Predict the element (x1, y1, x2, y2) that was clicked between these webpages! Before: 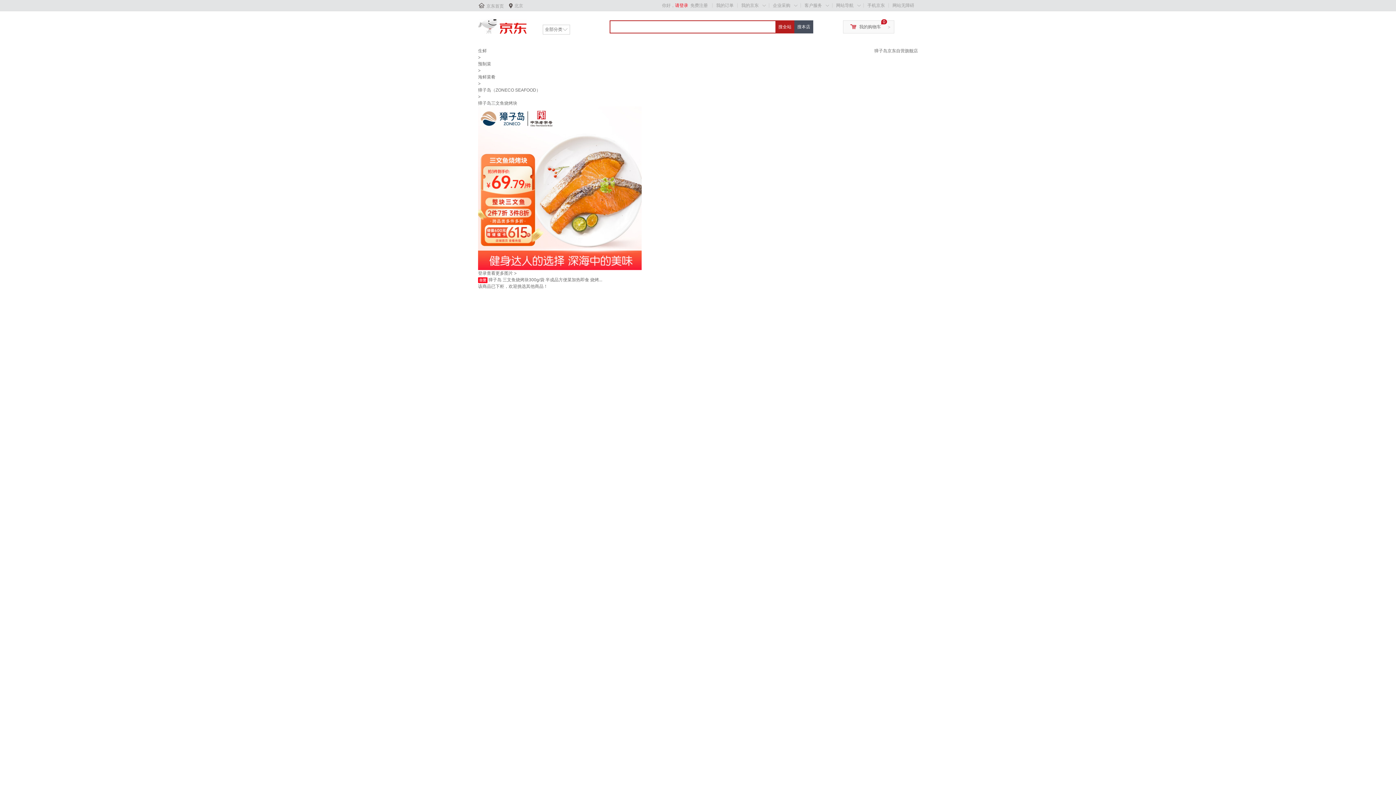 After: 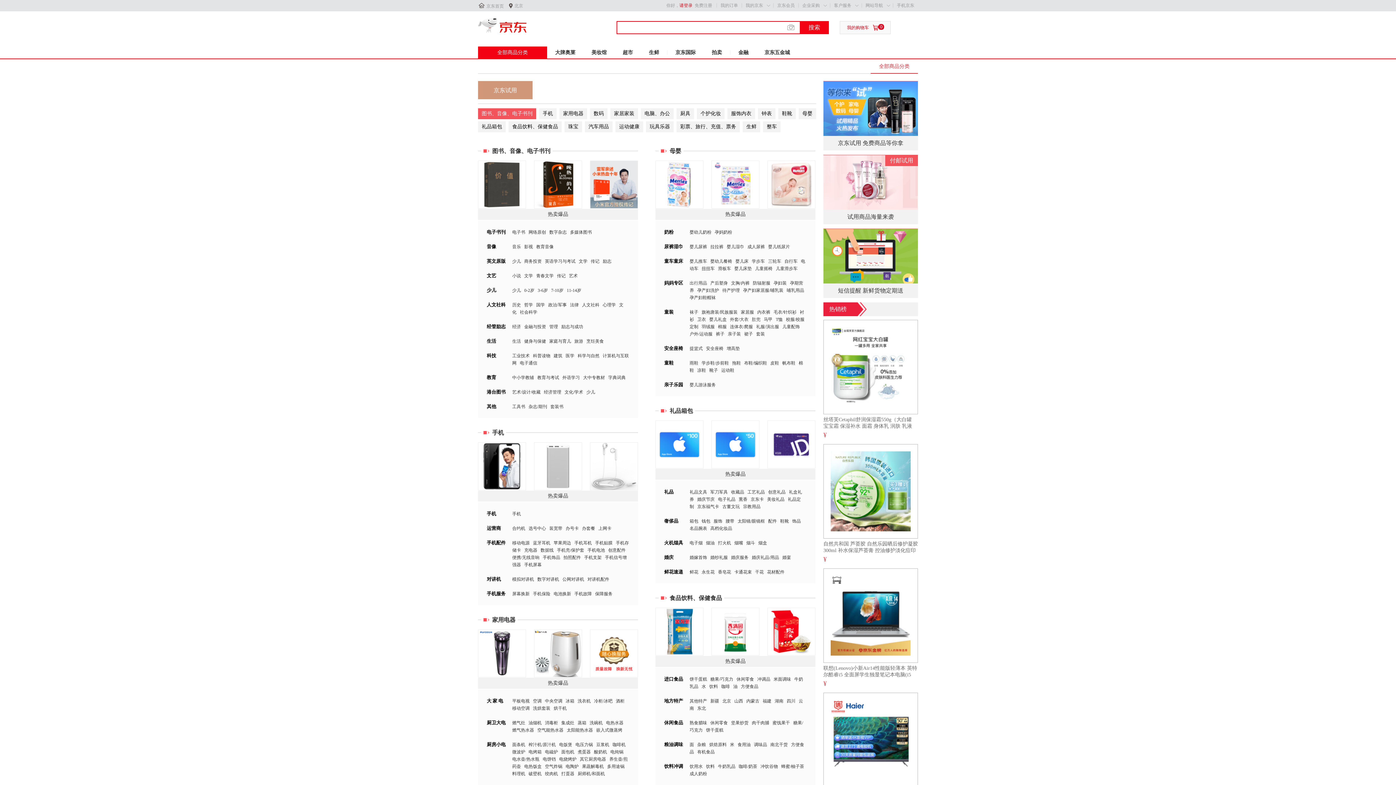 Action: label: 全部分类
◇ bbox: (545, 26, 562, 32)